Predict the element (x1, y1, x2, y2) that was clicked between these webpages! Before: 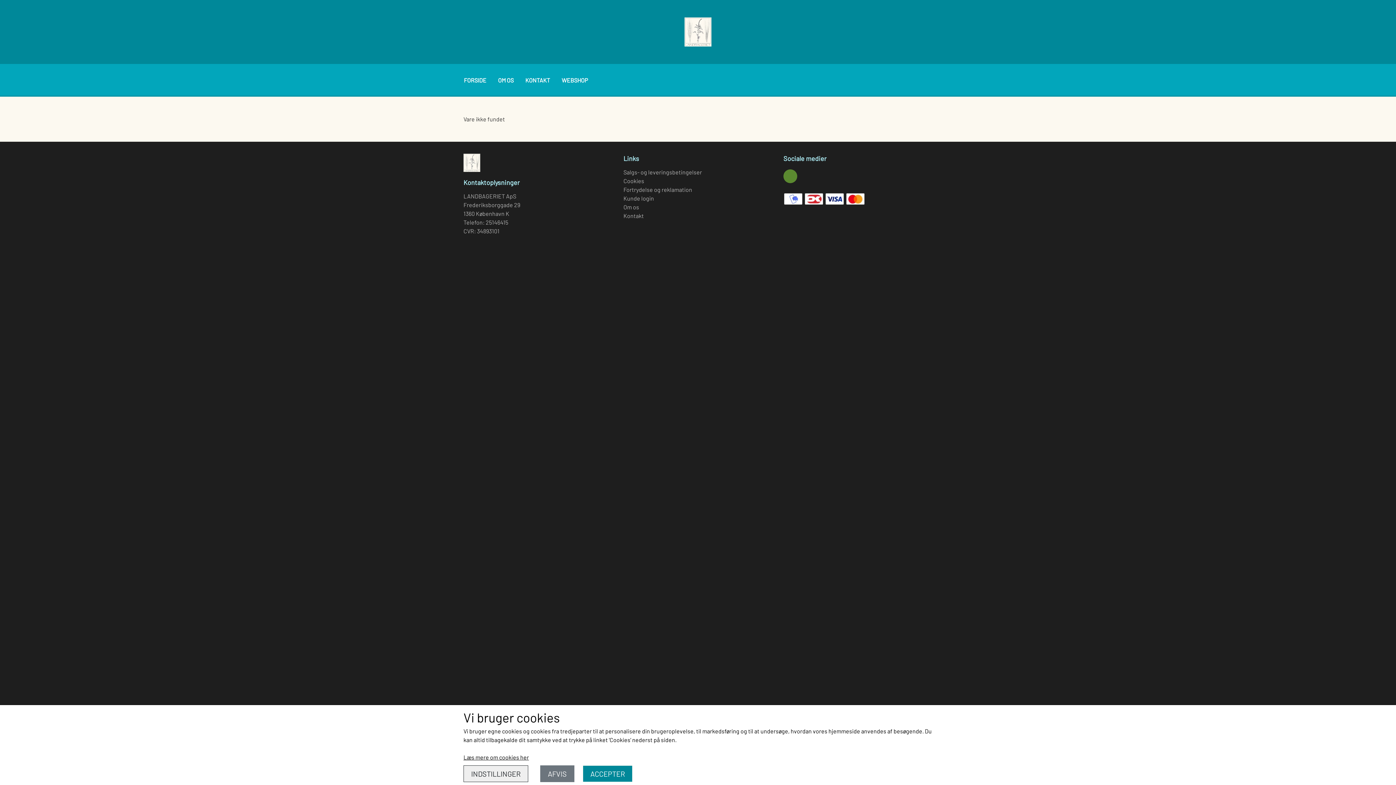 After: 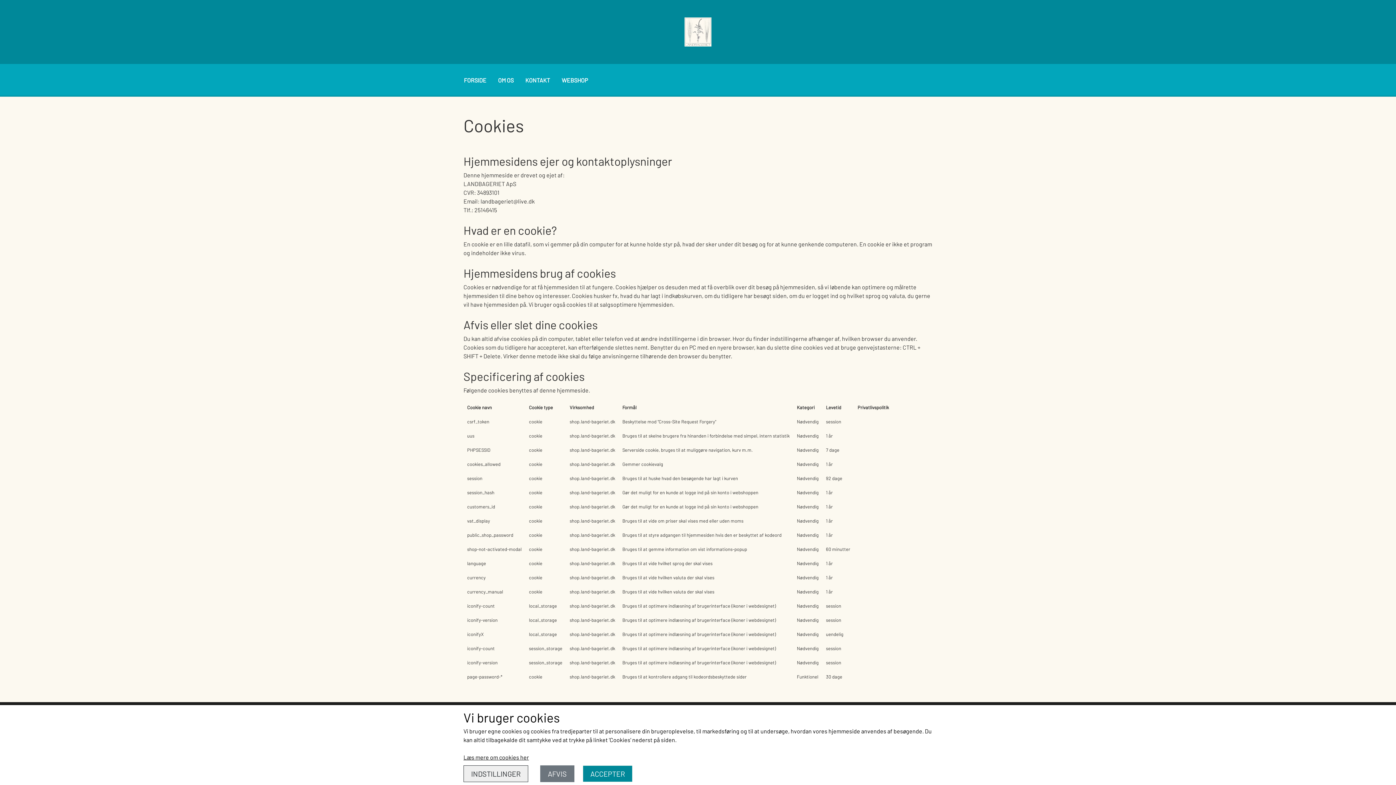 Action: label: Cookies bbox: (623, 177, 644, 184)